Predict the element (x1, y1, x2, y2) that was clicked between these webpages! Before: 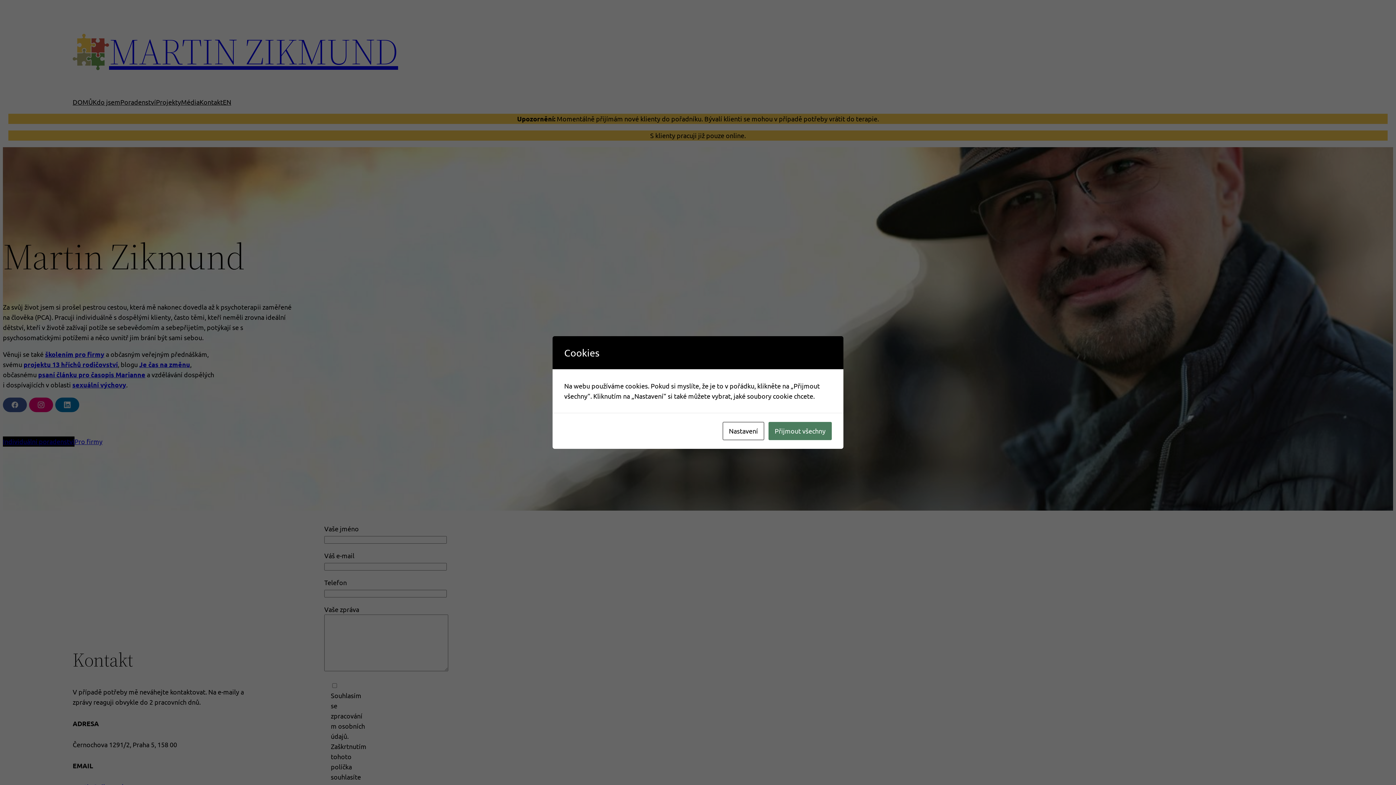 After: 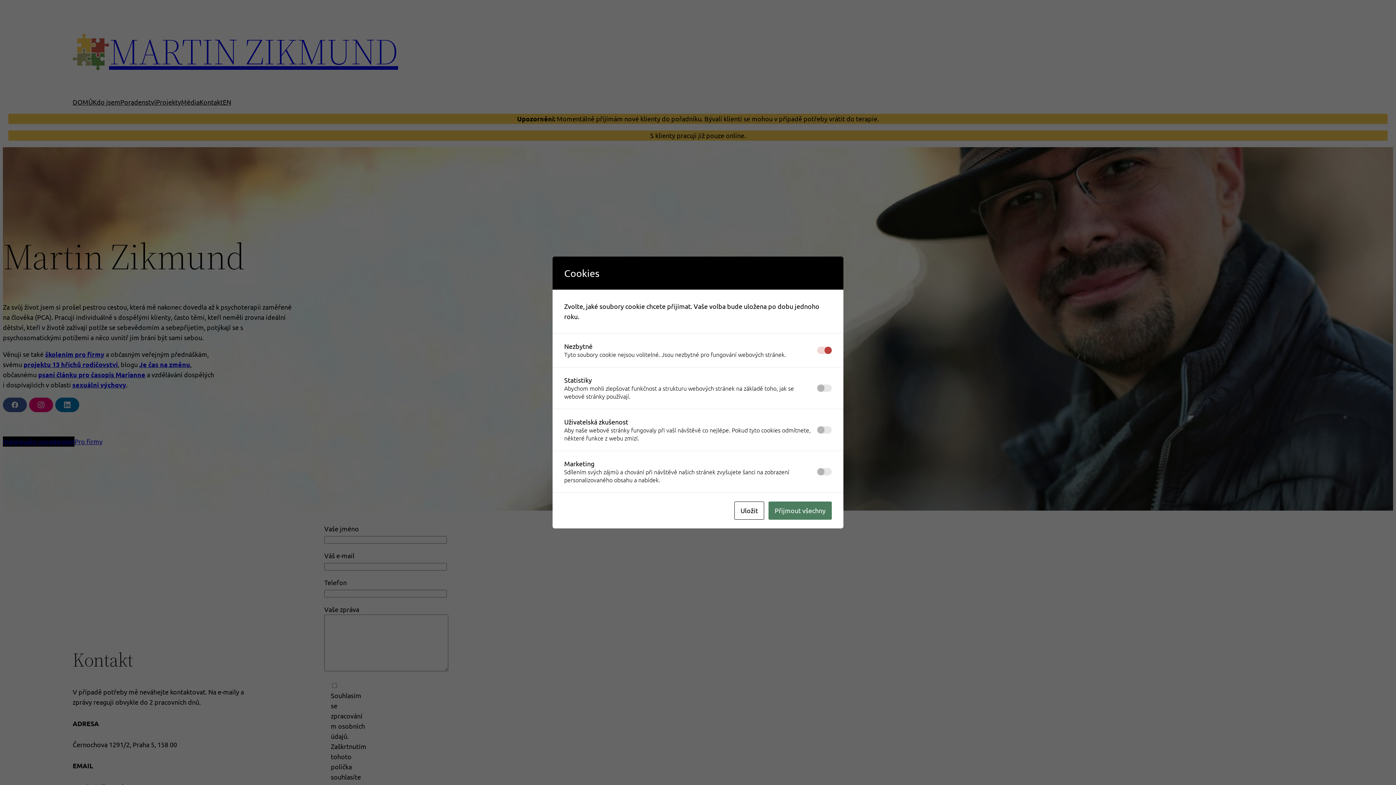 Action: label: Nastavení bbox: (722, 422, 764, 440)